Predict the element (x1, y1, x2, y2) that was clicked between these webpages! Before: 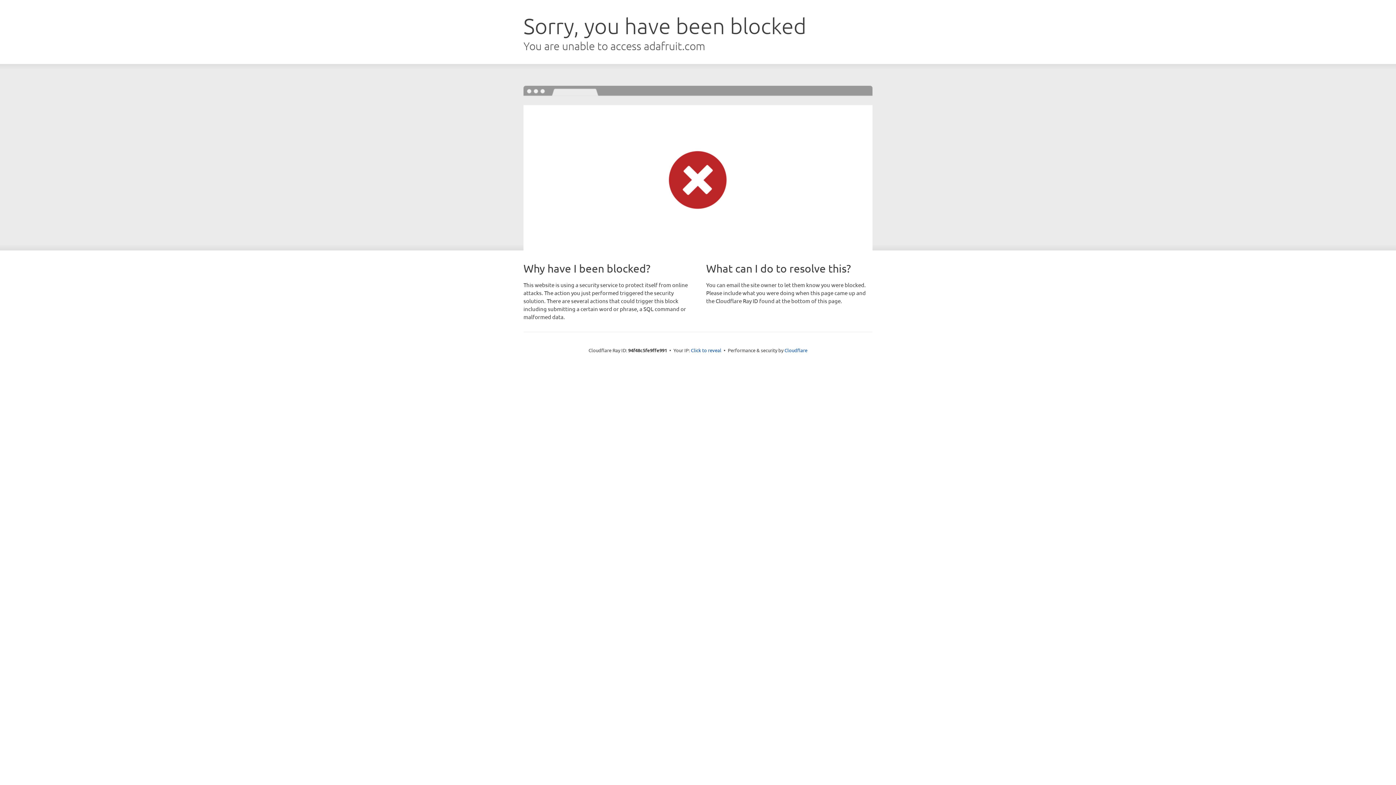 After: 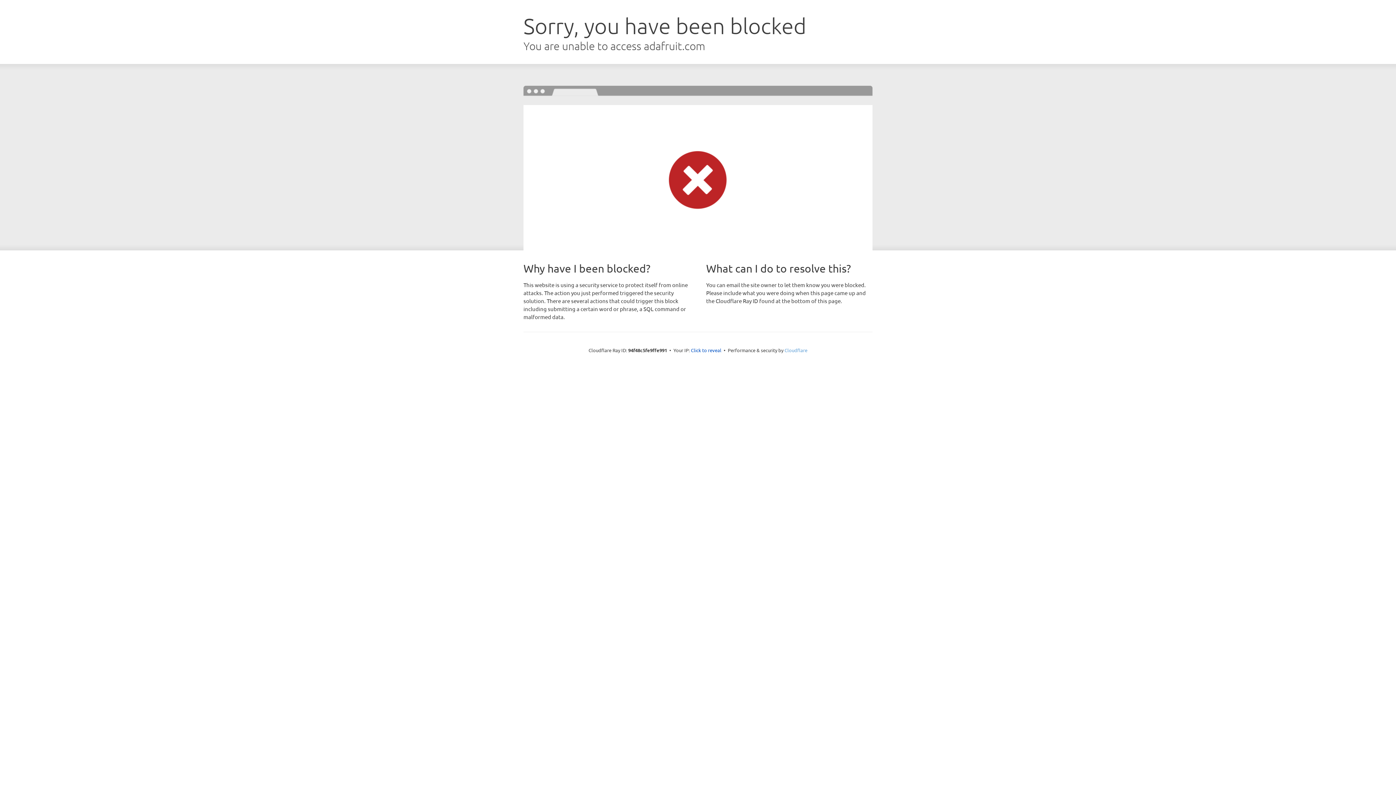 Action: label: Cloudflare bbox: (784, 347, 807, 353)